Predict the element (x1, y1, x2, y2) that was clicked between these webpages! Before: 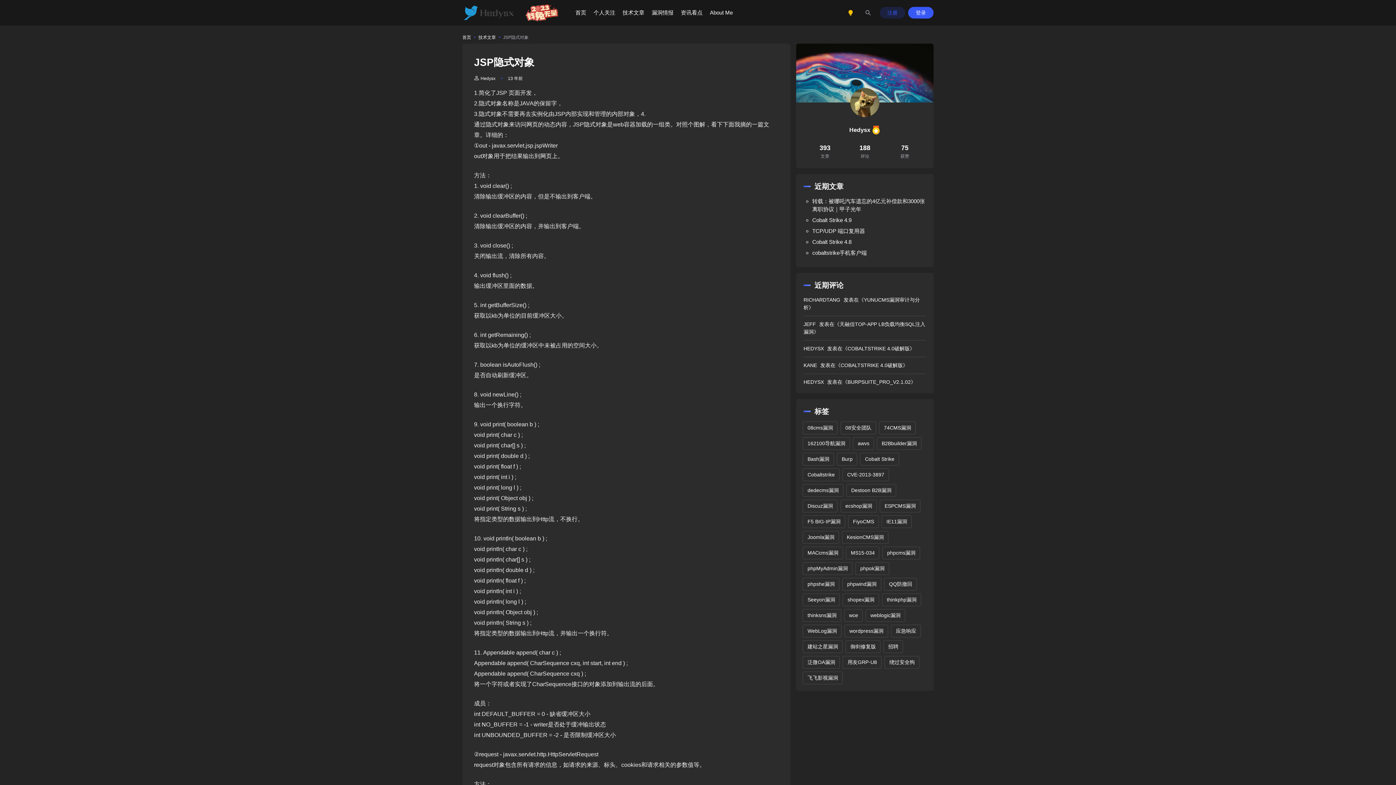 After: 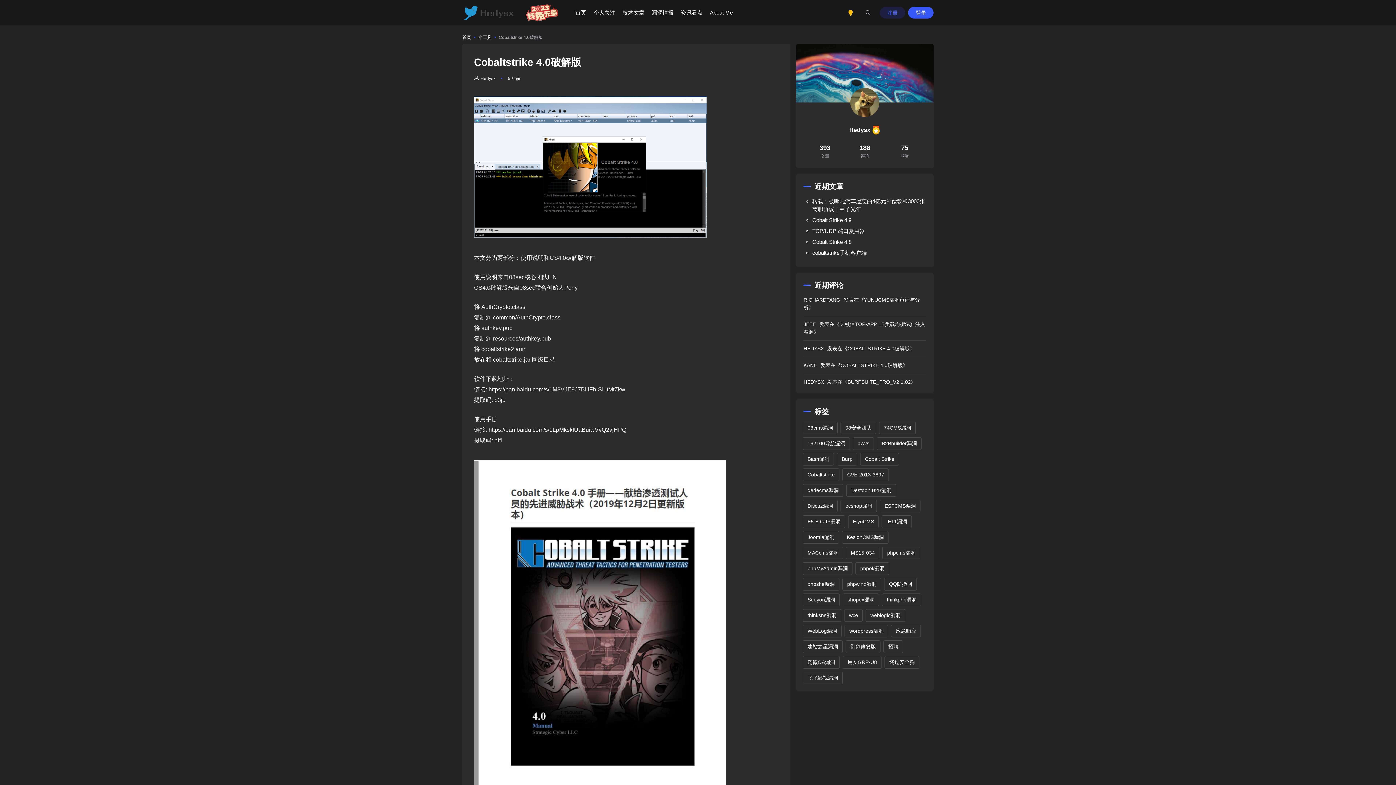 Action: bbox: (840, 362, 903, 368) label: COBALTSTRIKE 4.0破解版